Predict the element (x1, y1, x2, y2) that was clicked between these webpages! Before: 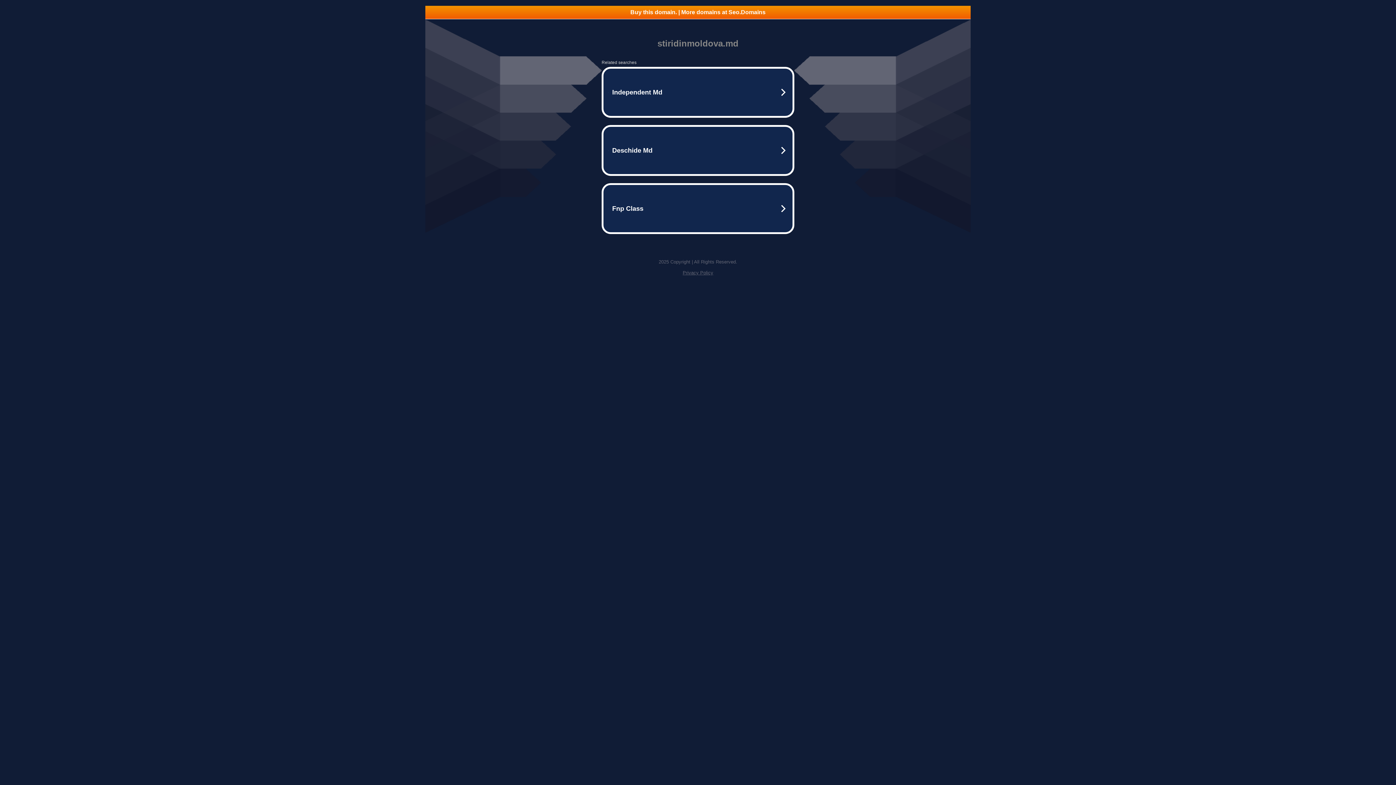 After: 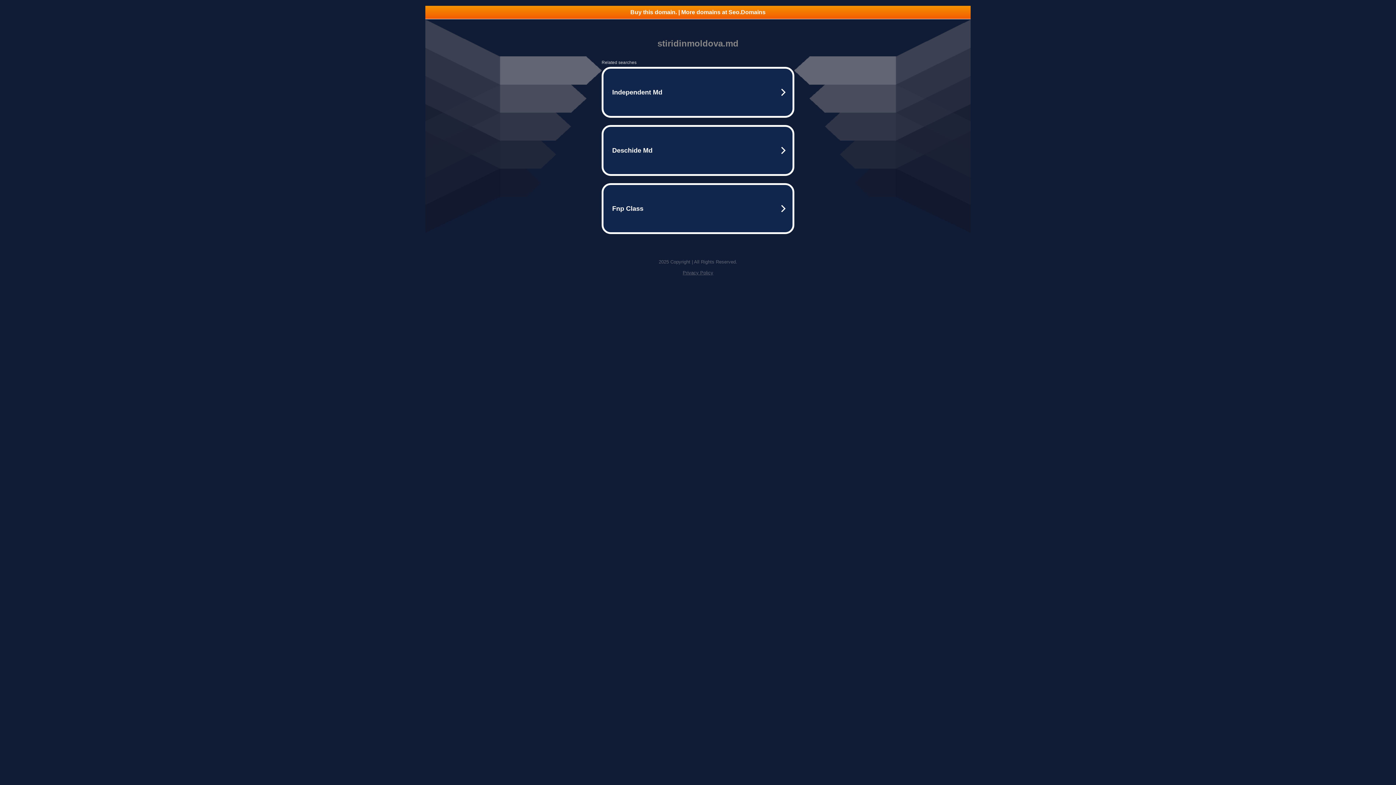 Action: bbox: (425, 5, 970, 18) label: Buy this domain. | More domains at Seo.Domains